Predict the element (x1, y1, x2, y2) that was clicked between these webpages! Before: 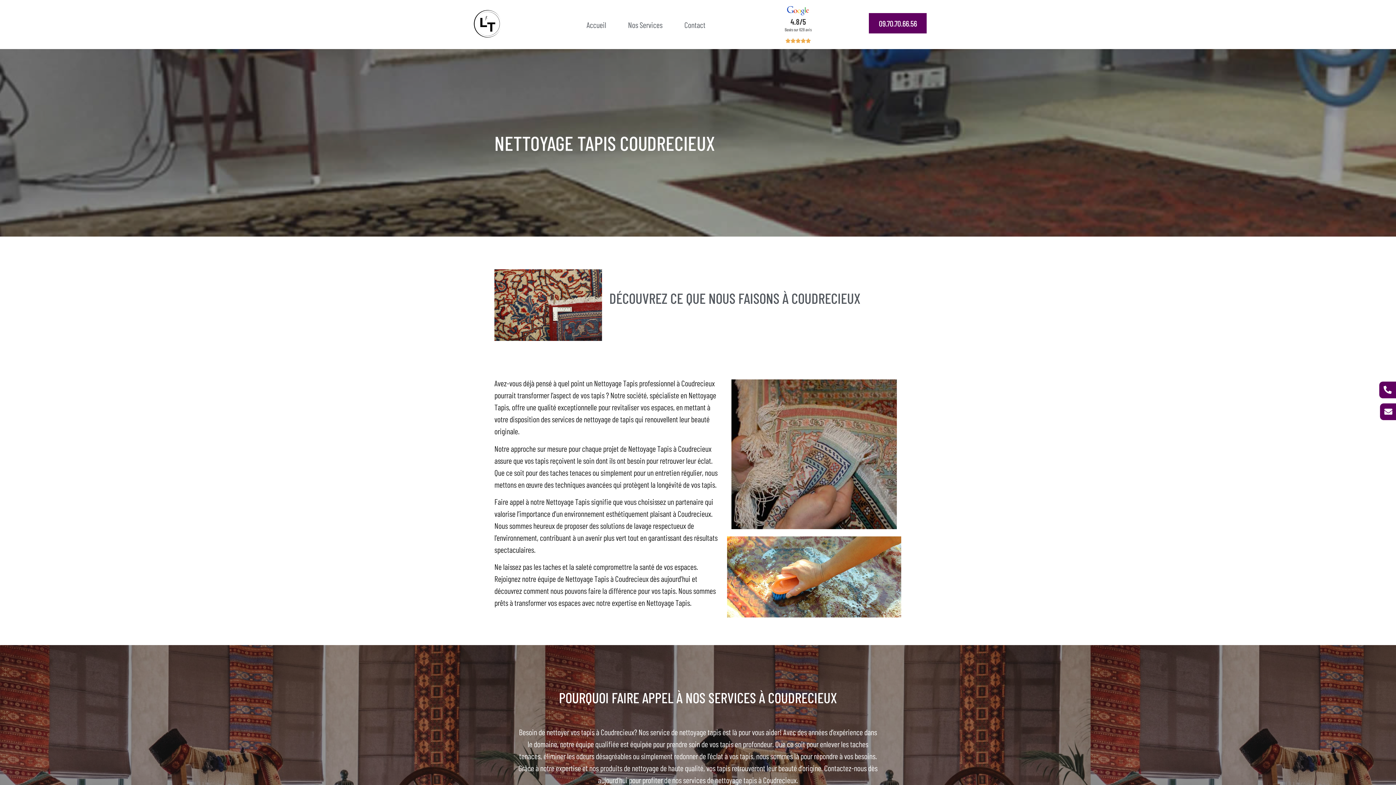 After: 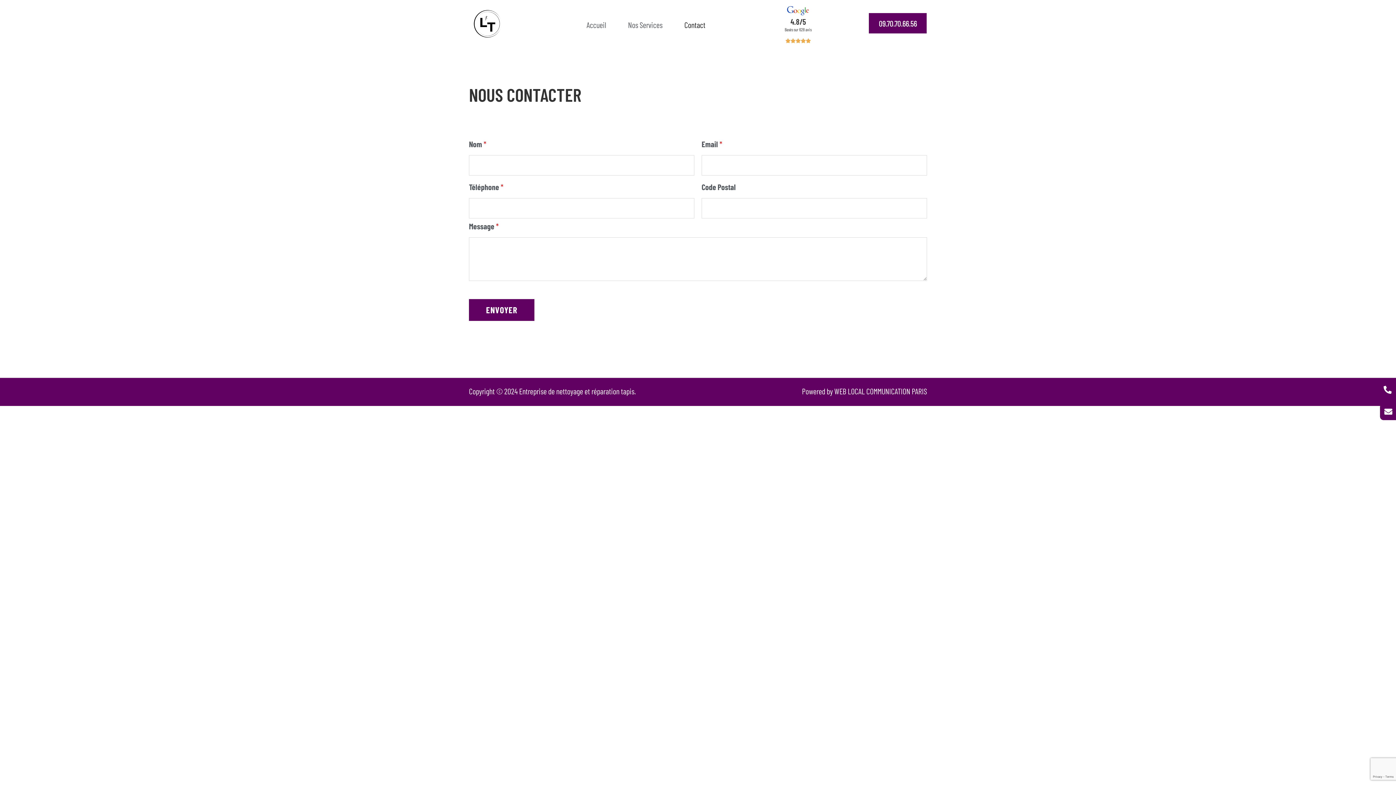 Action: label: Contact bbox: (684, 13, 705, 35)